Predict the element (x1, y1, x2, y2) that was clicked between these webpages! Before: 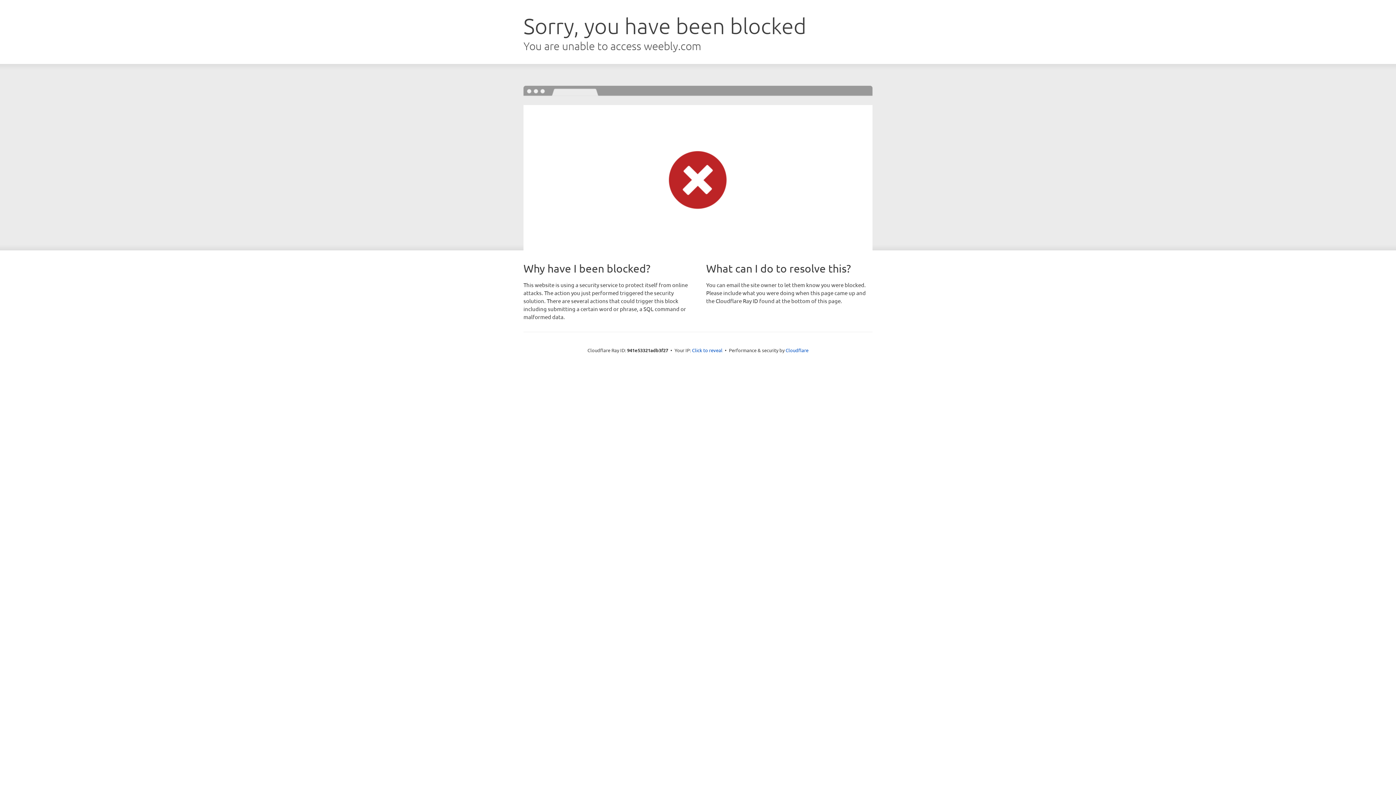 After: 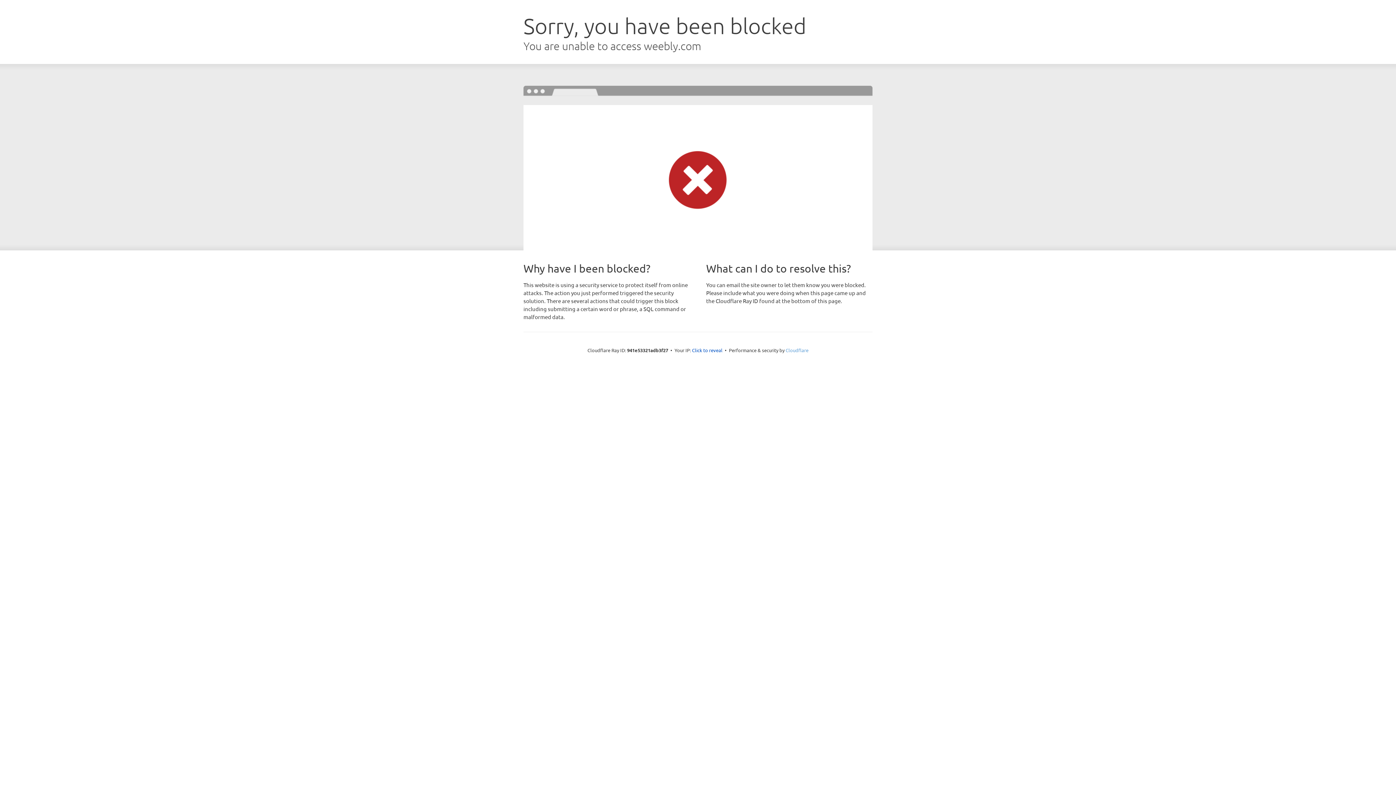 Action: label: Cloudflare bbox: (785, 347, 808, 353)